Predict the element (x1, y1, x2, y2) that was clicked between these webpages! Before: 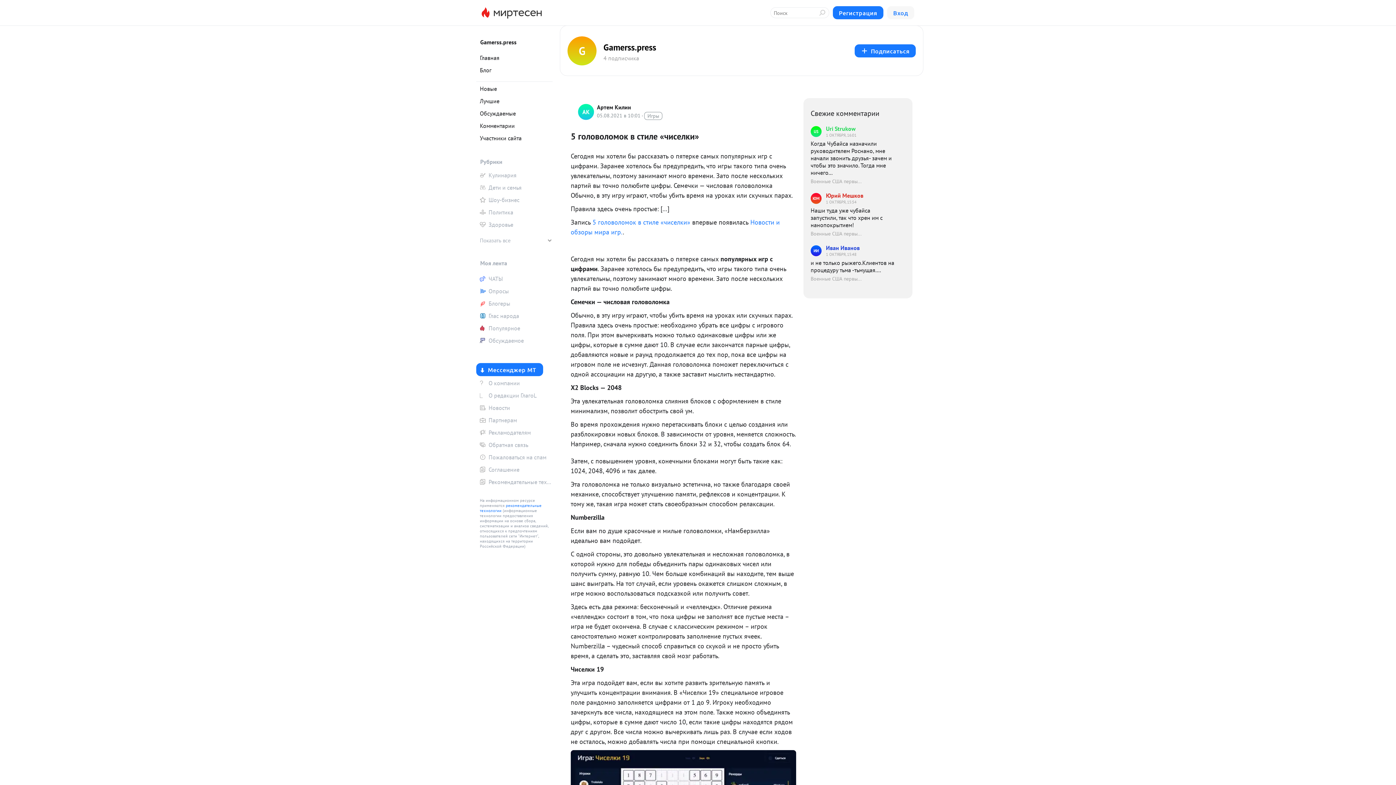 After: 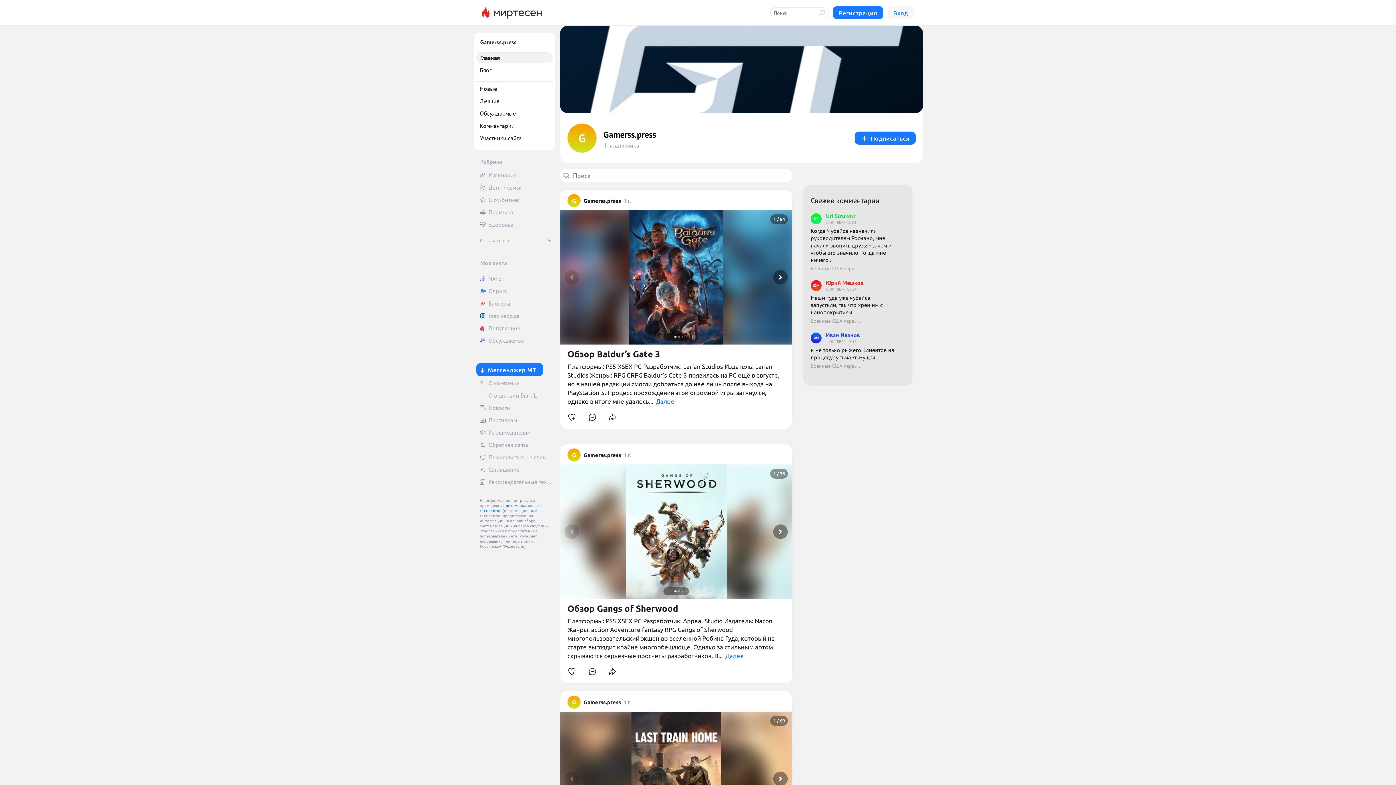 Action: label: G bbox: (567, 36, 596, 65)